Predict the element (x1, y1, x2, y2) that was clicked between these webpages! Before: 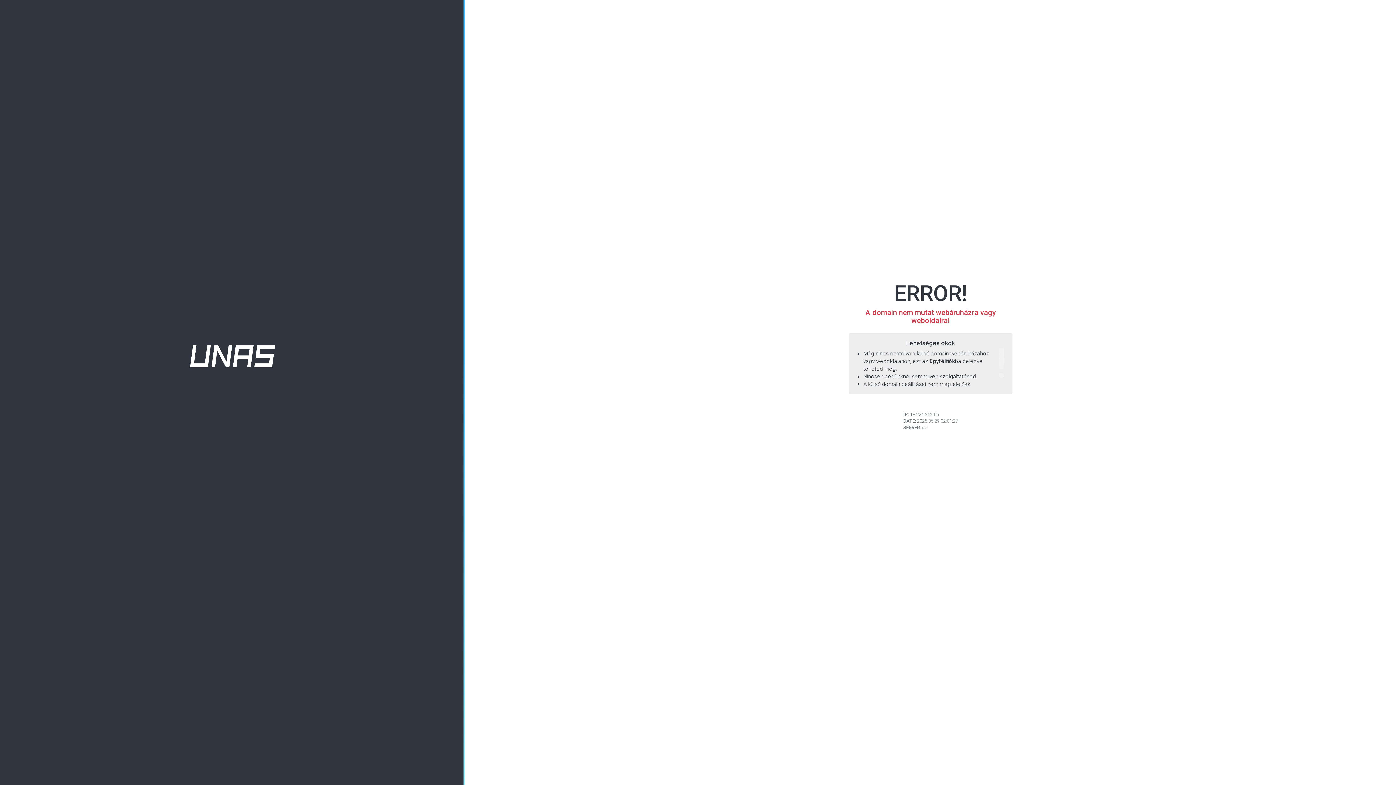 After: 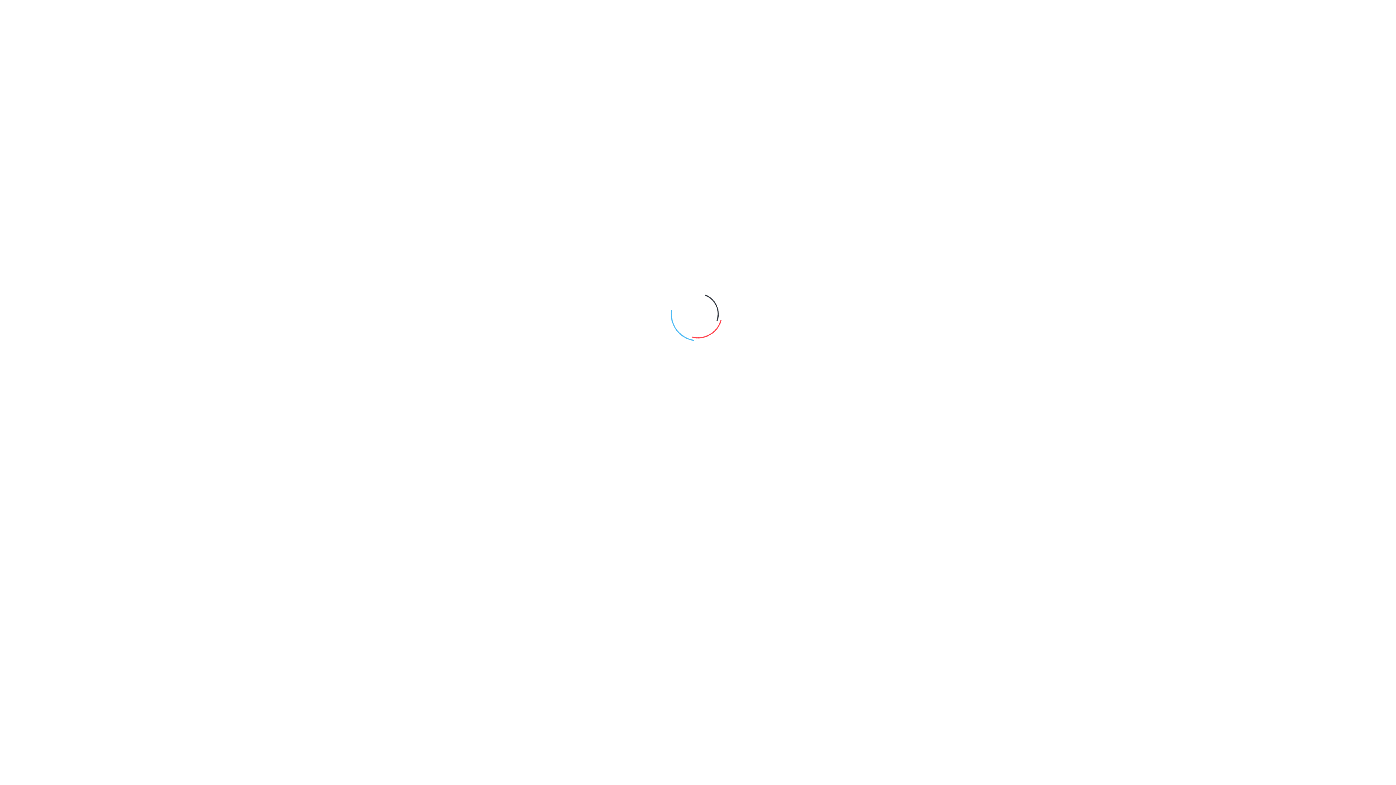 Action: bbox: (190, 352, 275, 359)